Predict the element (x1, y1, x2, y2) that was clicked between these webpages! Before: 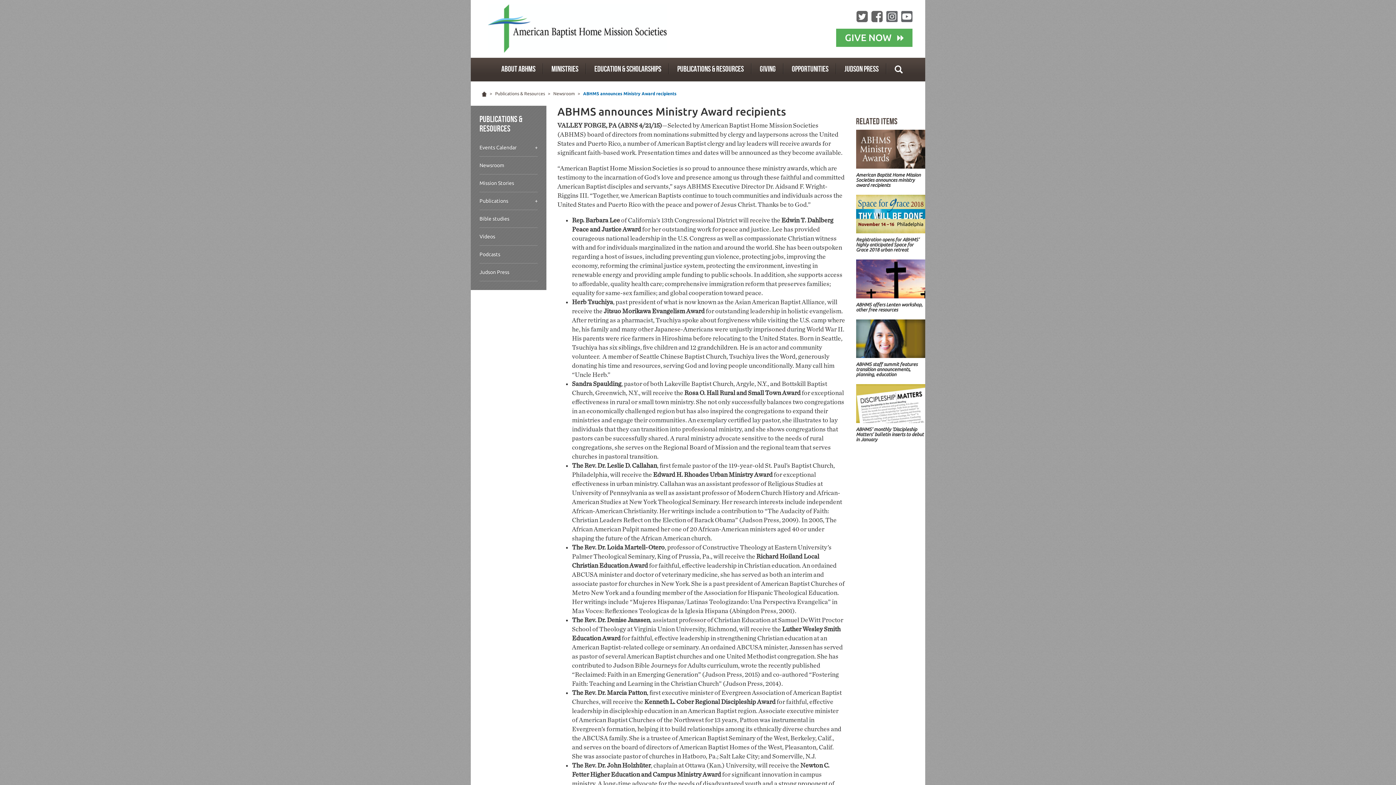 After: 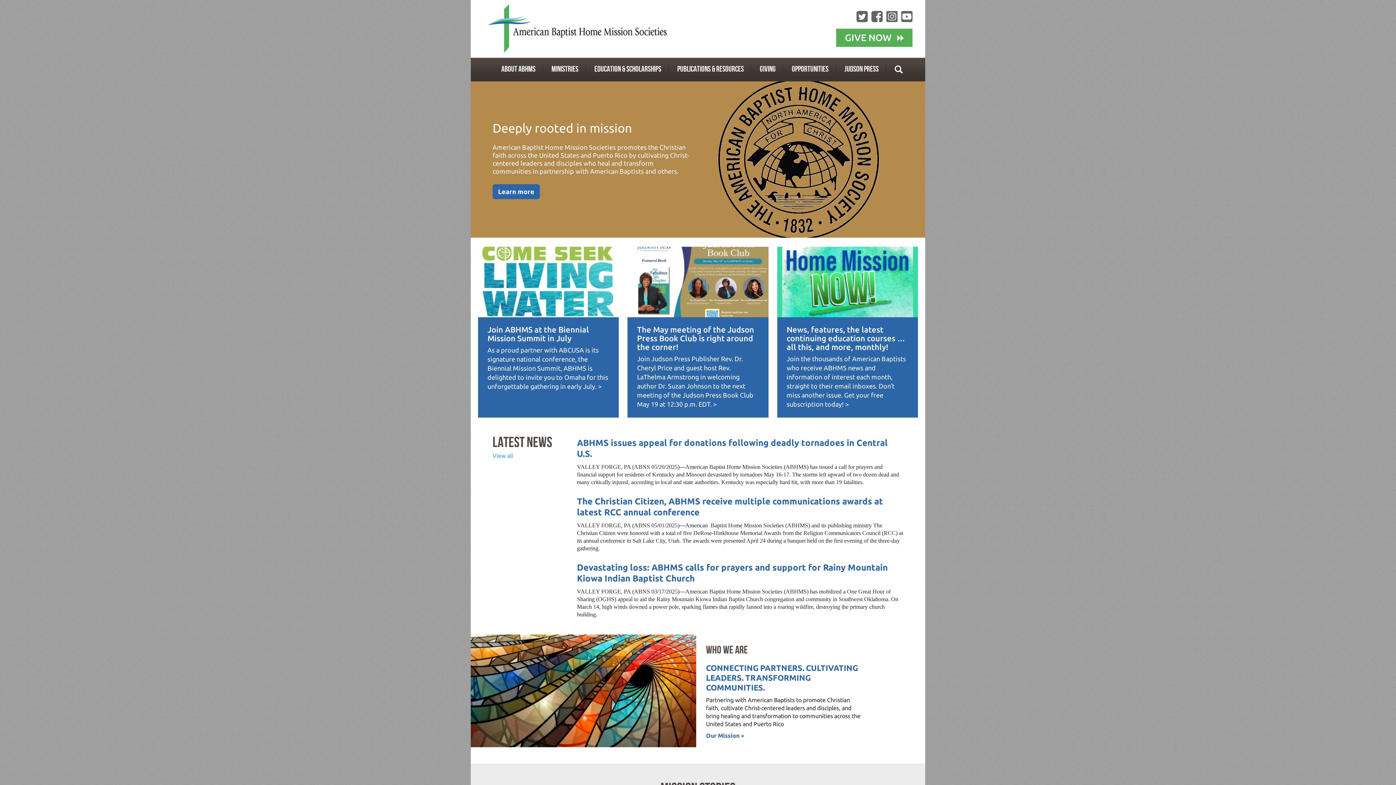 Action: bbox: (488, 24, 668, 30)